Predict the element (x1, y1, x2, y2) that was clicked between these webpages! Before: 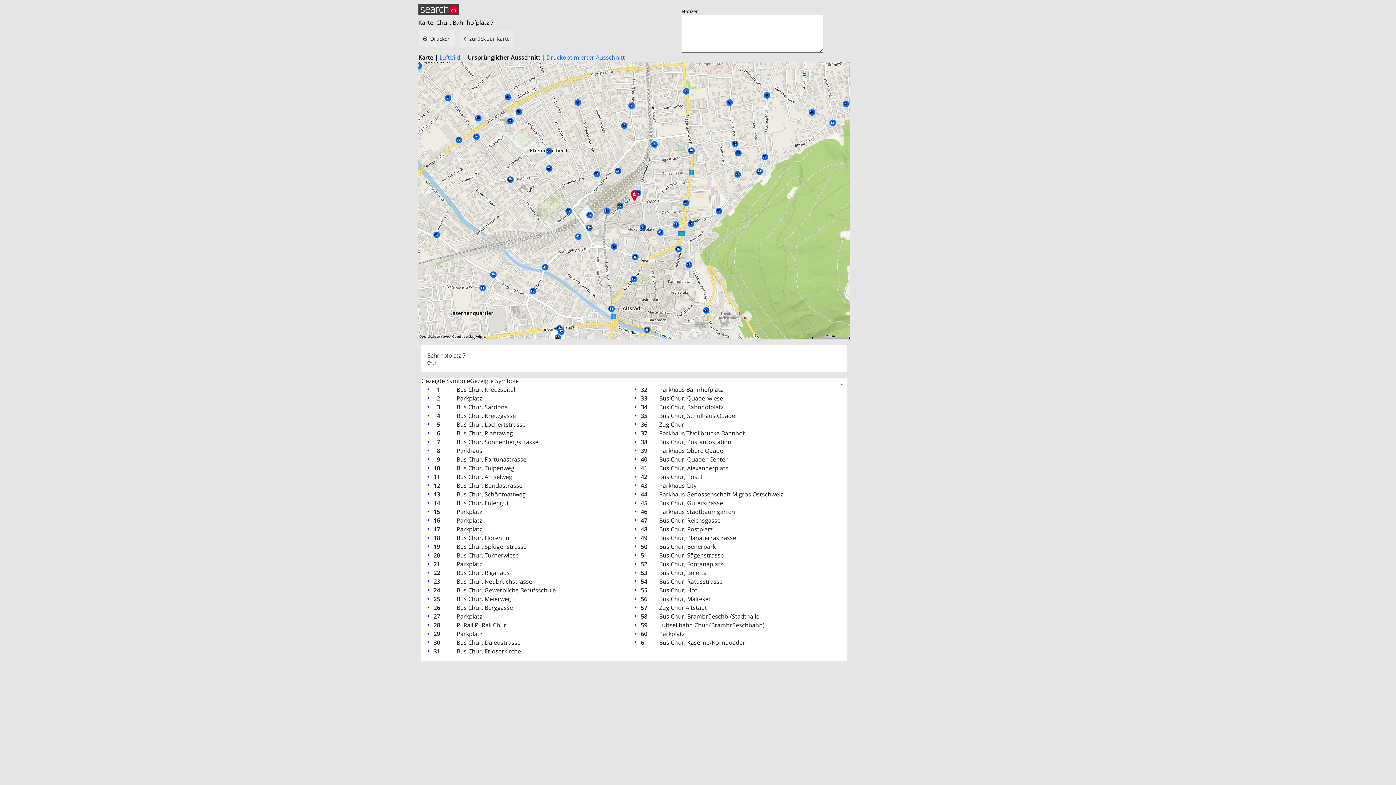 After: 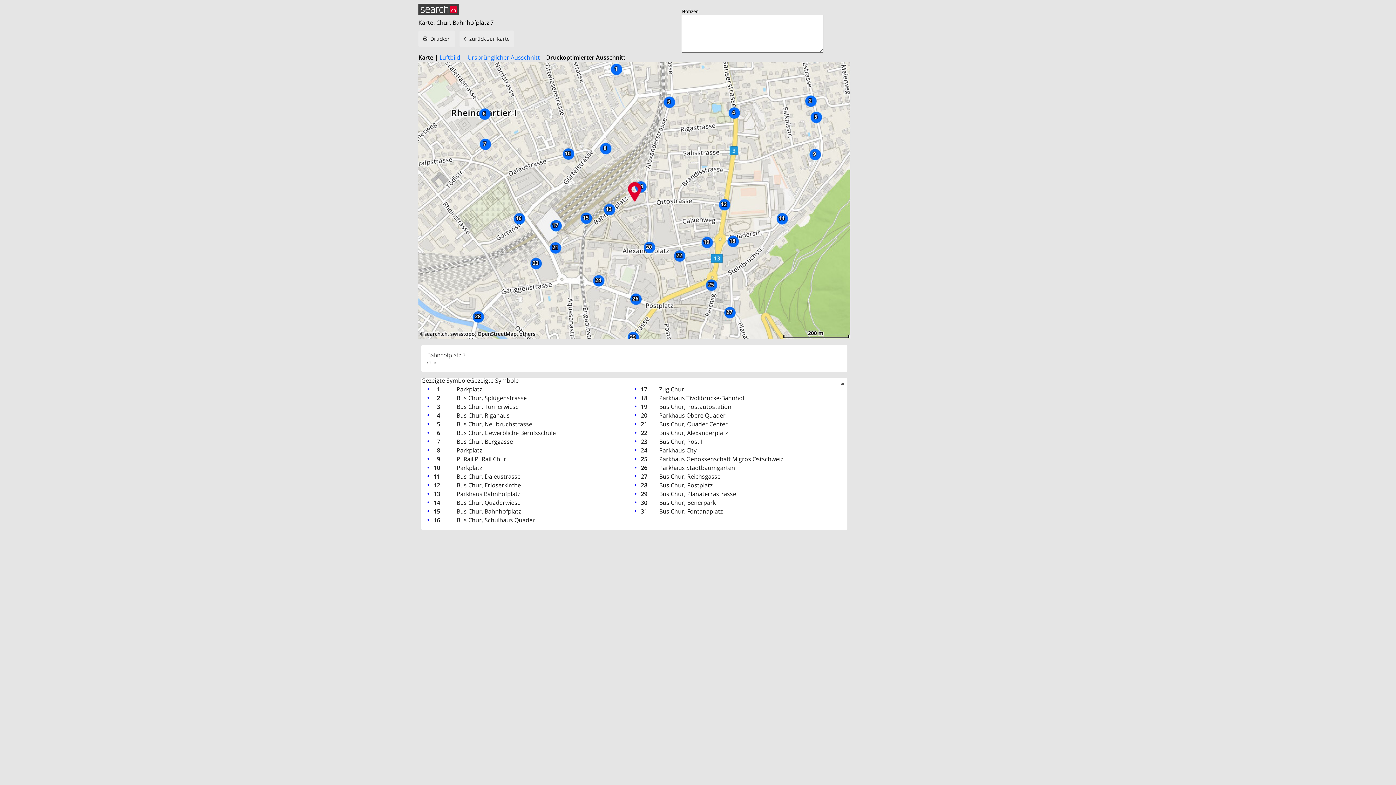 Action: bbox: (546, 53, 625, 61) label: Druckoptimierter Ausschnitt